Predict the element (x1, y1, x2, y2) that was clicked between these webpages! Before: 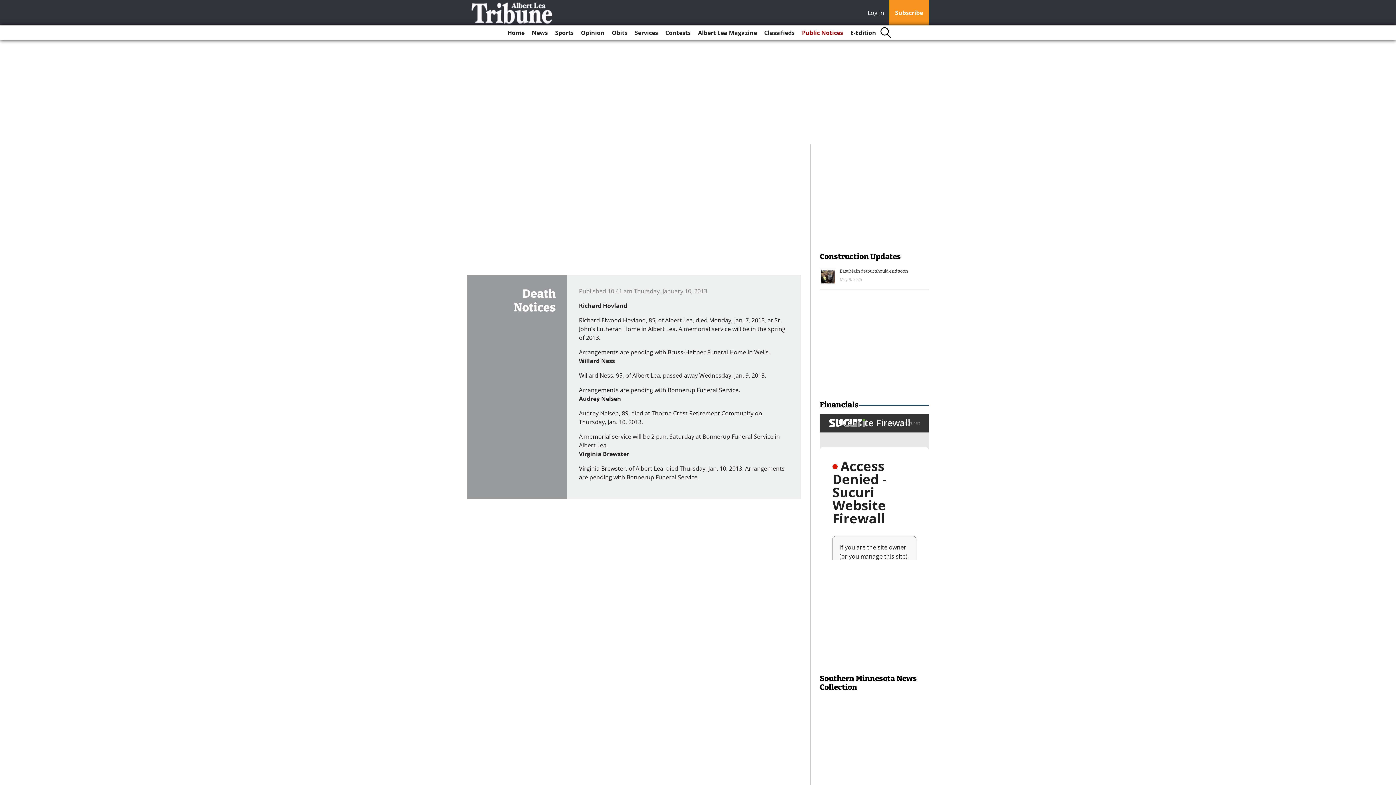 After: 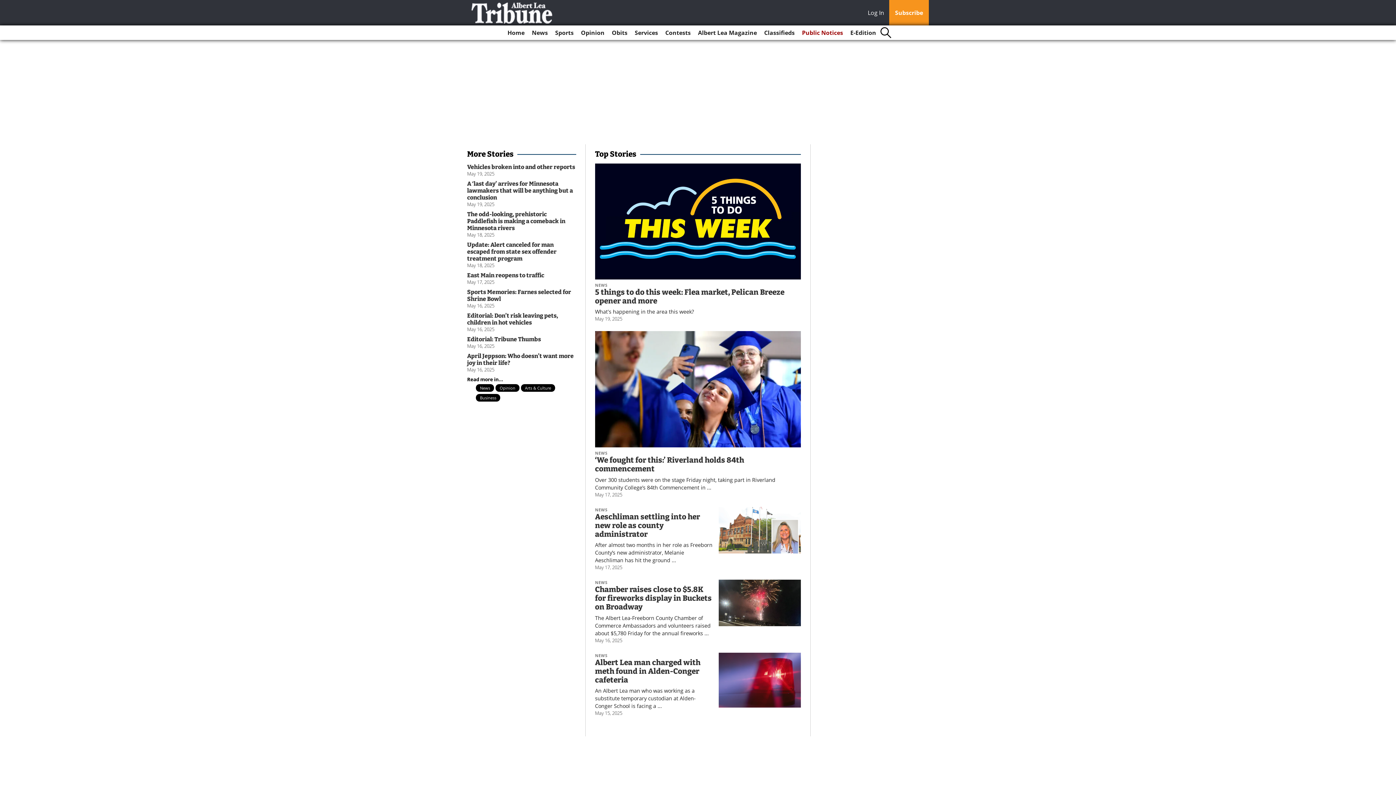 Action: label: Home bbox: (504, 25, 527, 40)